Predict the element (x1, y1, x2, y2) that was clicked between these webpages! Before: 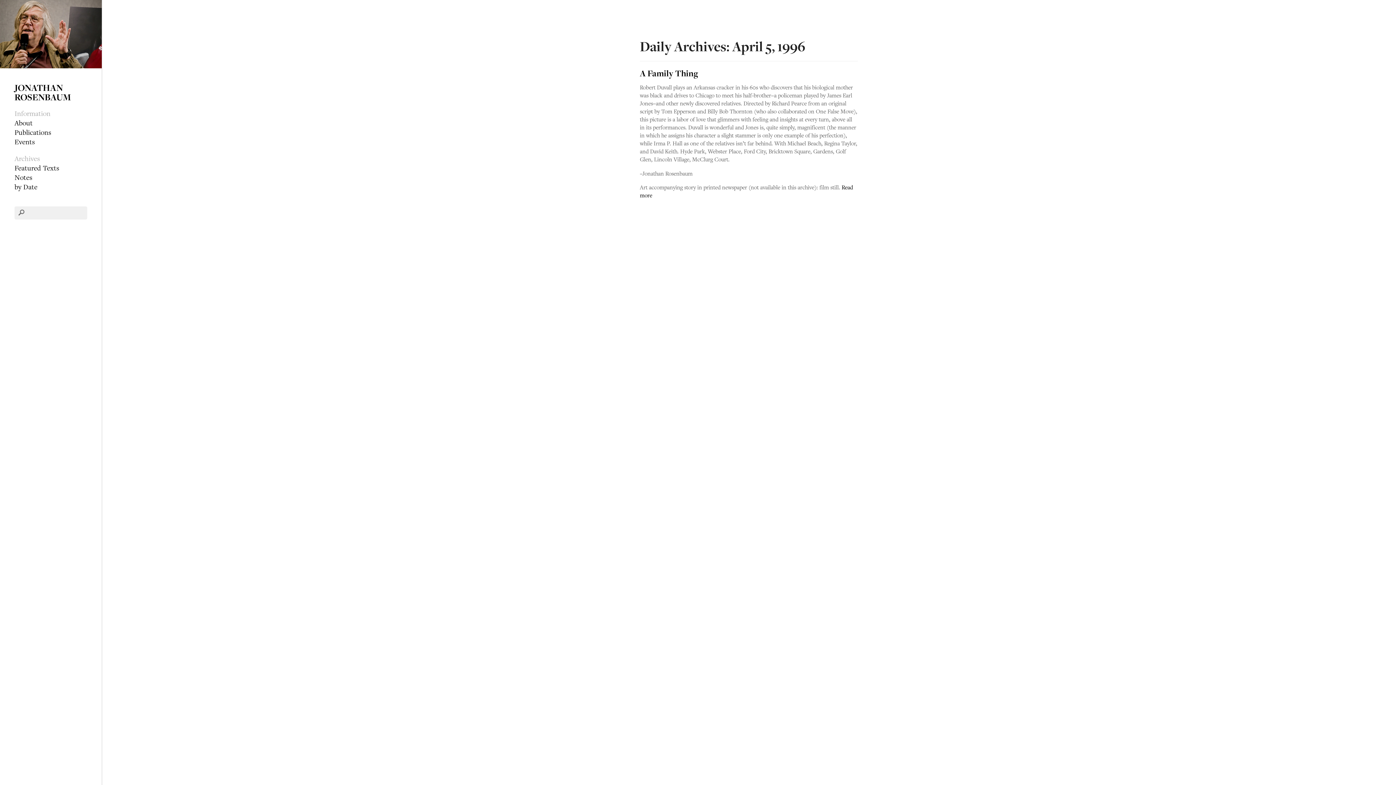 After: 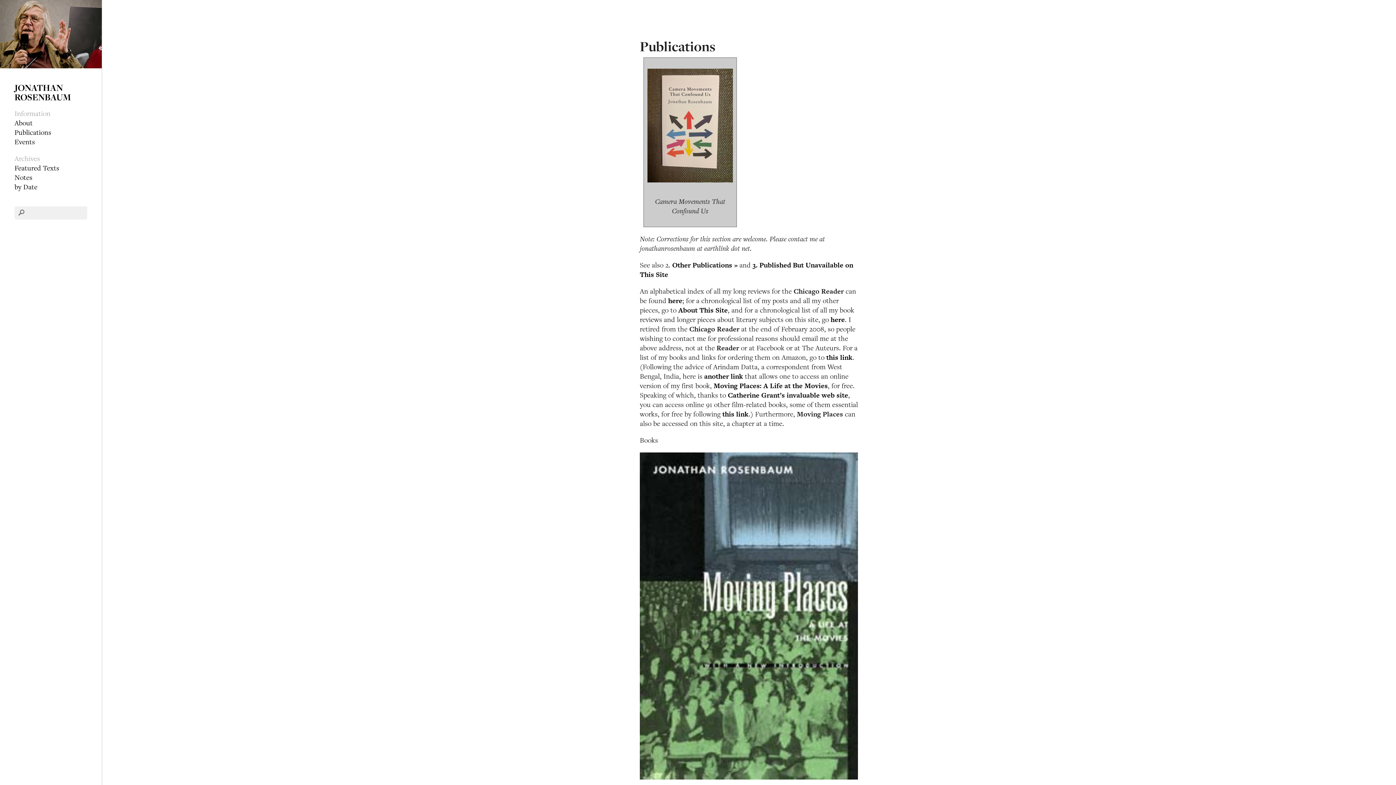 Action: label: Publications bbox: (14, 127, 51, 137)